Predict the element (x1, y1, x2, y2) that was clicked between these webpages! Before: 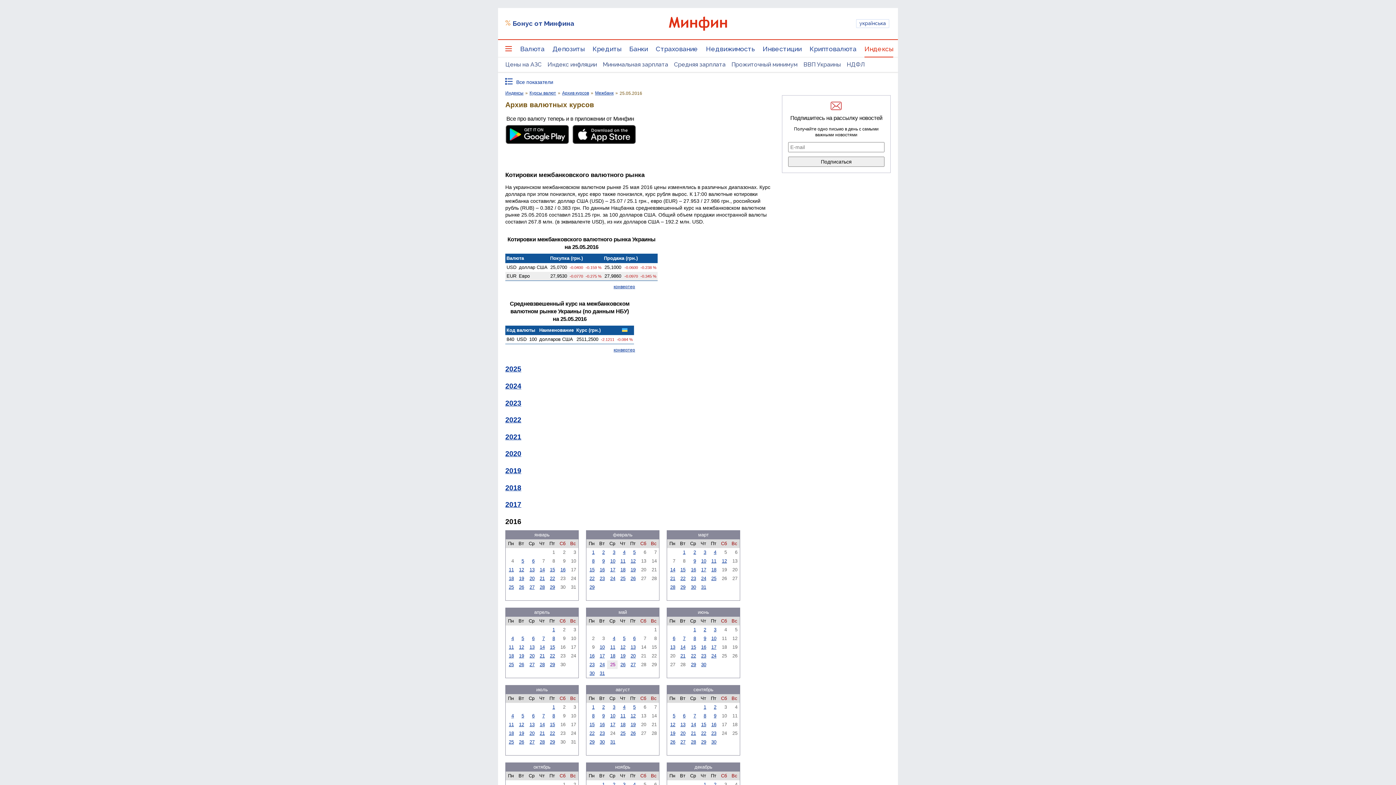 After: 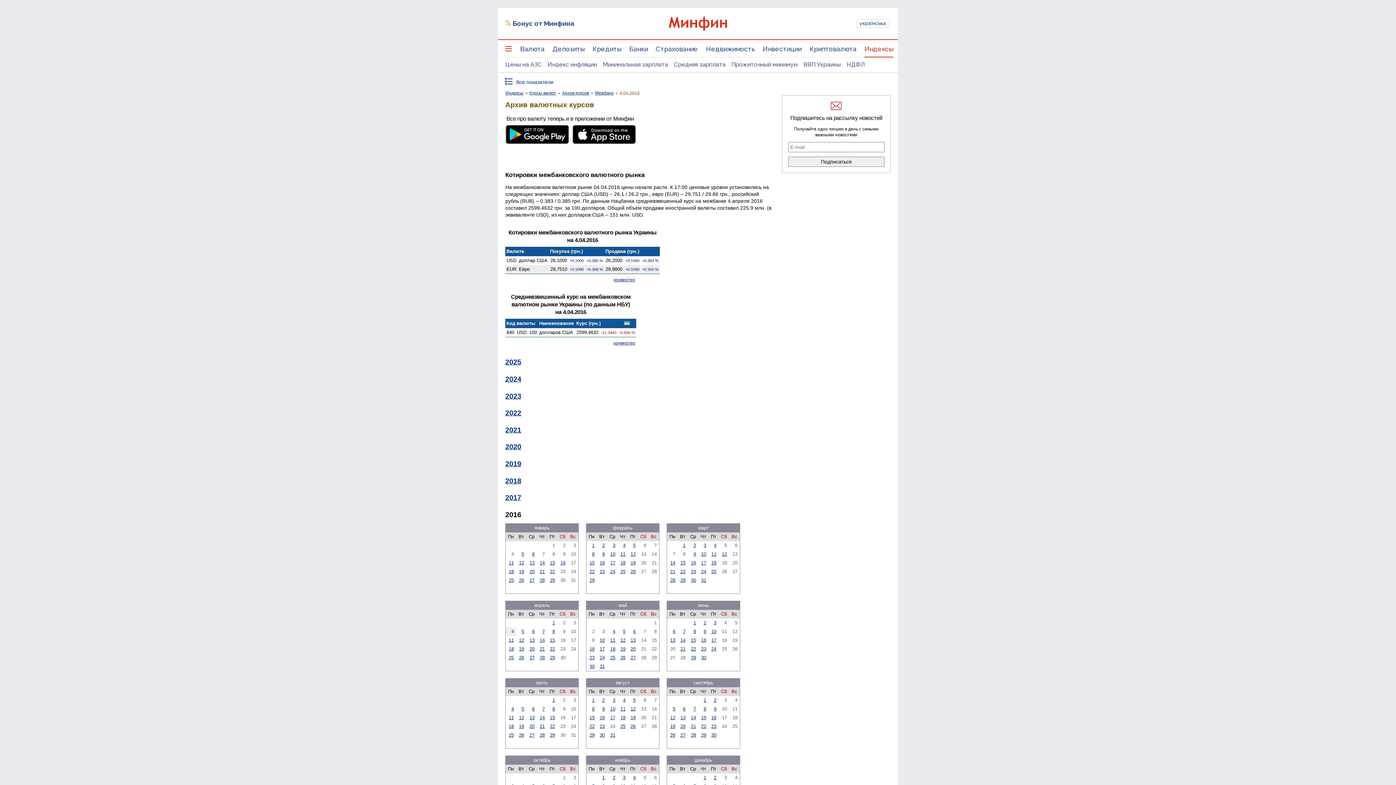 Action: label: 4 bbox: (511, 635, 514, 641)